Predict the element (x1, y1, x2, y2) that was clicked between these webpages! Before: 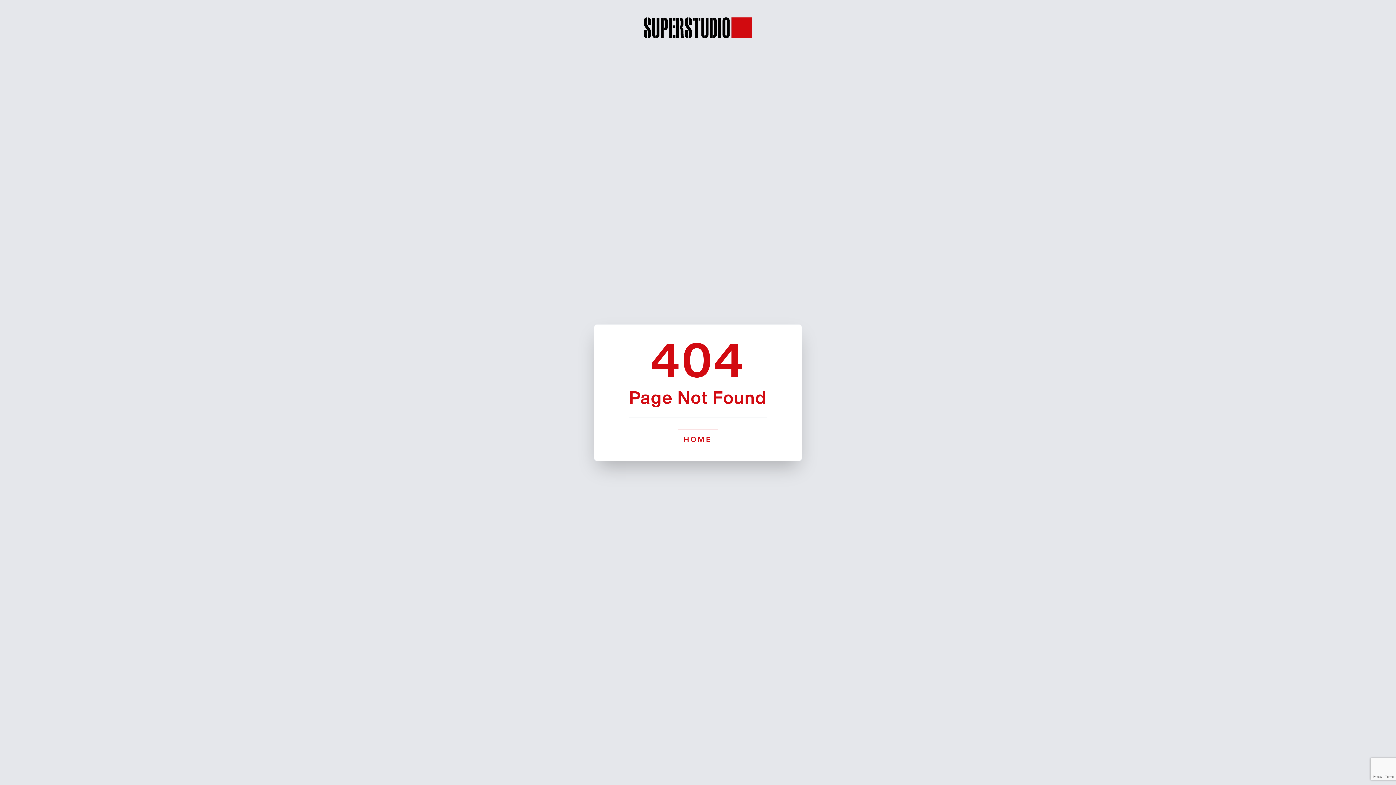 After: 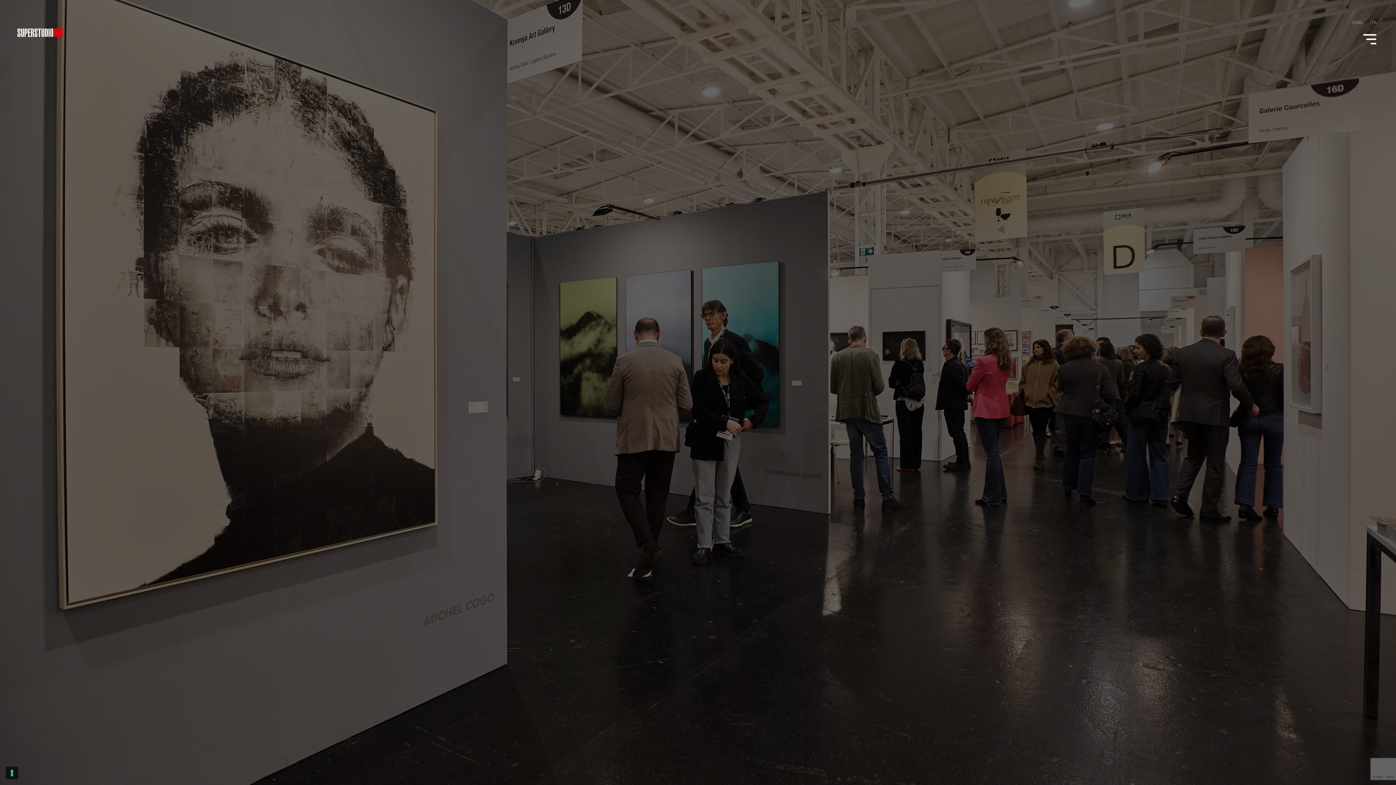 Action: label: HOME bbox: (677, 429, 718, 449)